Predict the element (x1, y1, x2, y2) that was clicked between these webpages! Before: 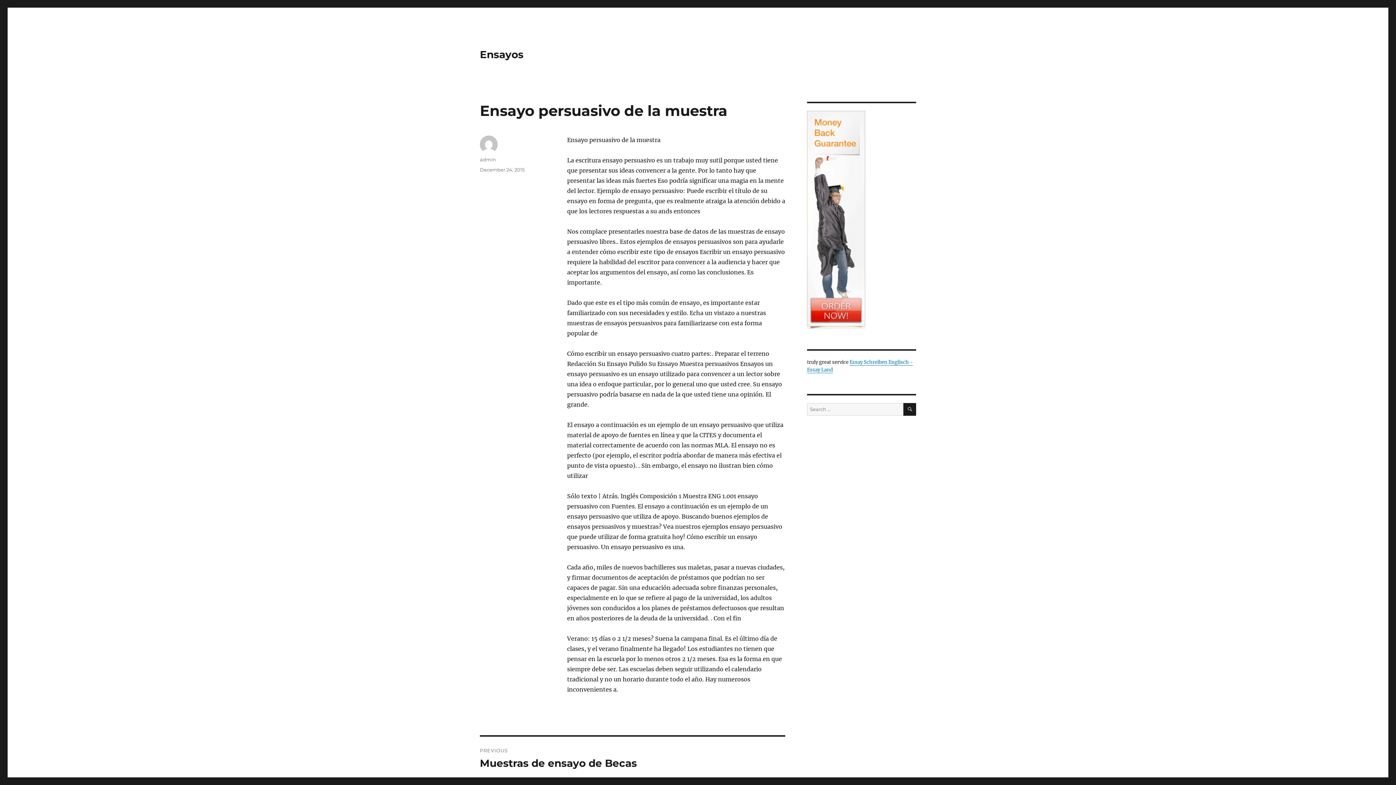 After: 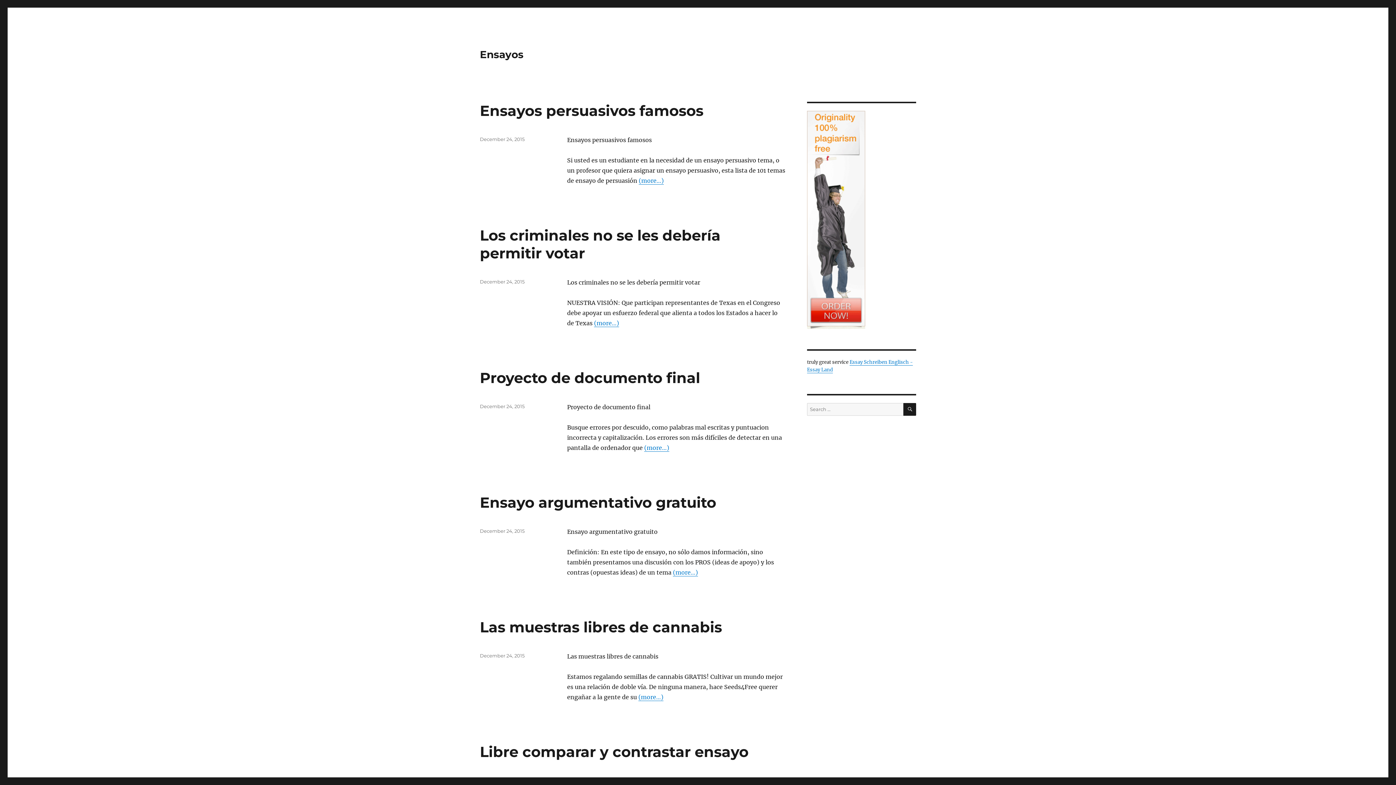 Action: label: Ensayos bbox: (480, 48, 523, 60)